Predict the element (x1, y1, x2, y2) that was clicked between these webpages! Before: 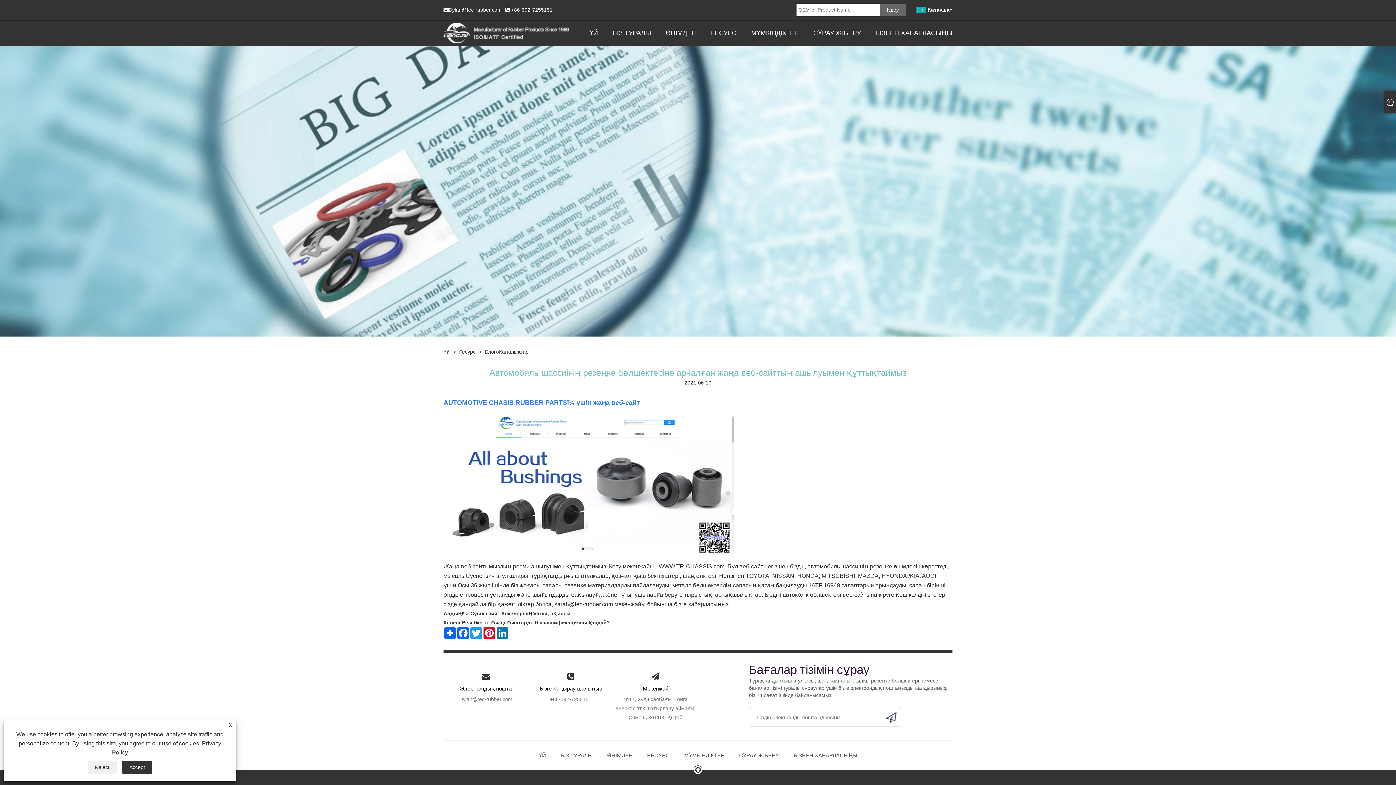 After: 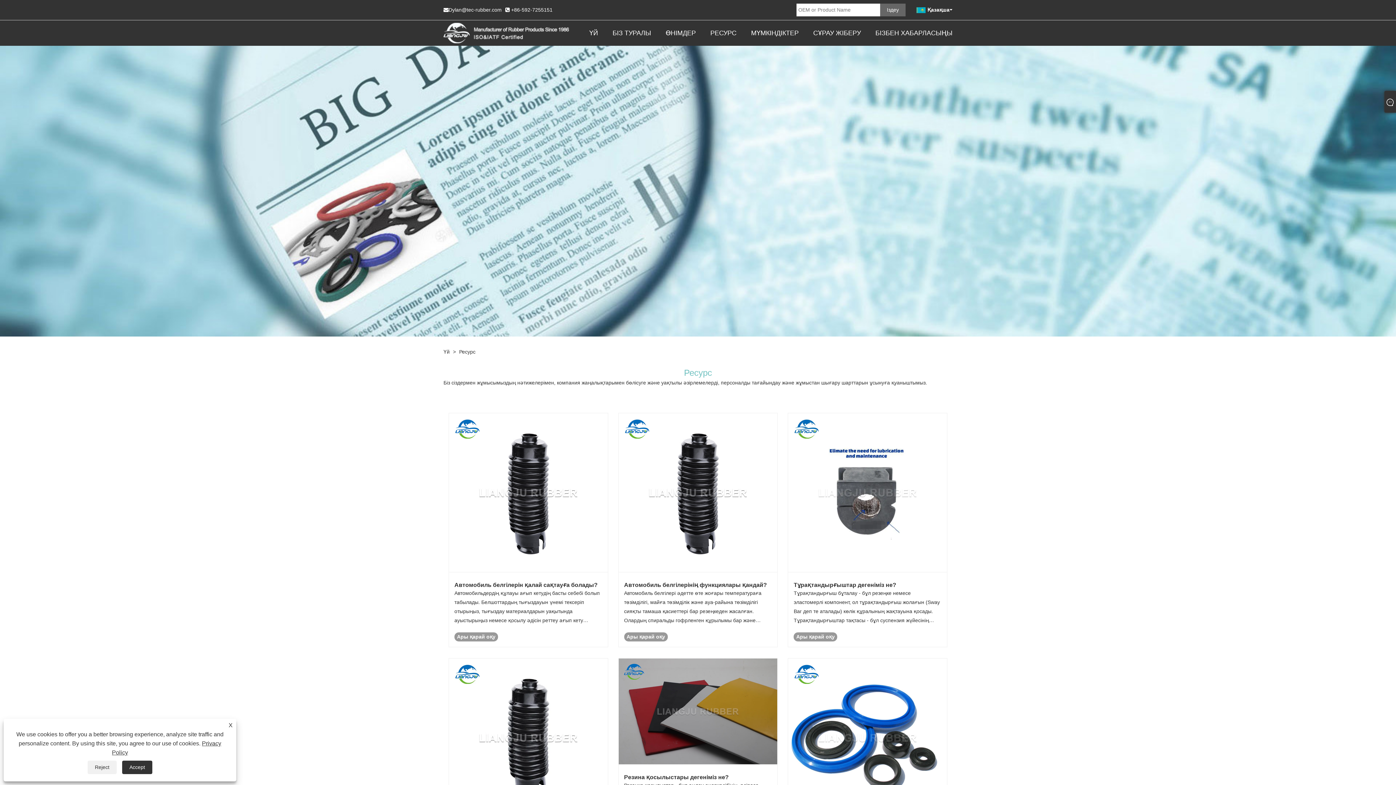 Action: label: РЕСУРС bbox: (640, 741, 677, 770)